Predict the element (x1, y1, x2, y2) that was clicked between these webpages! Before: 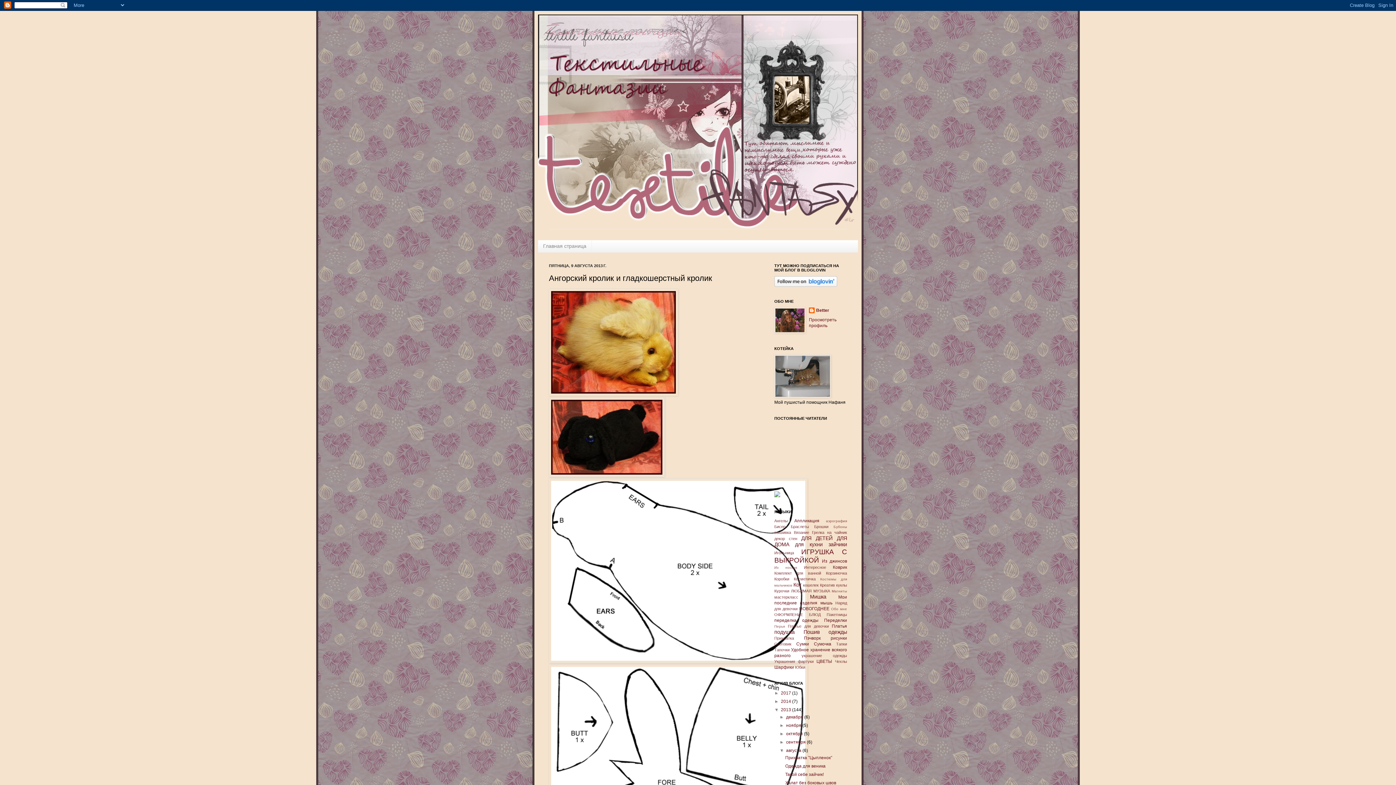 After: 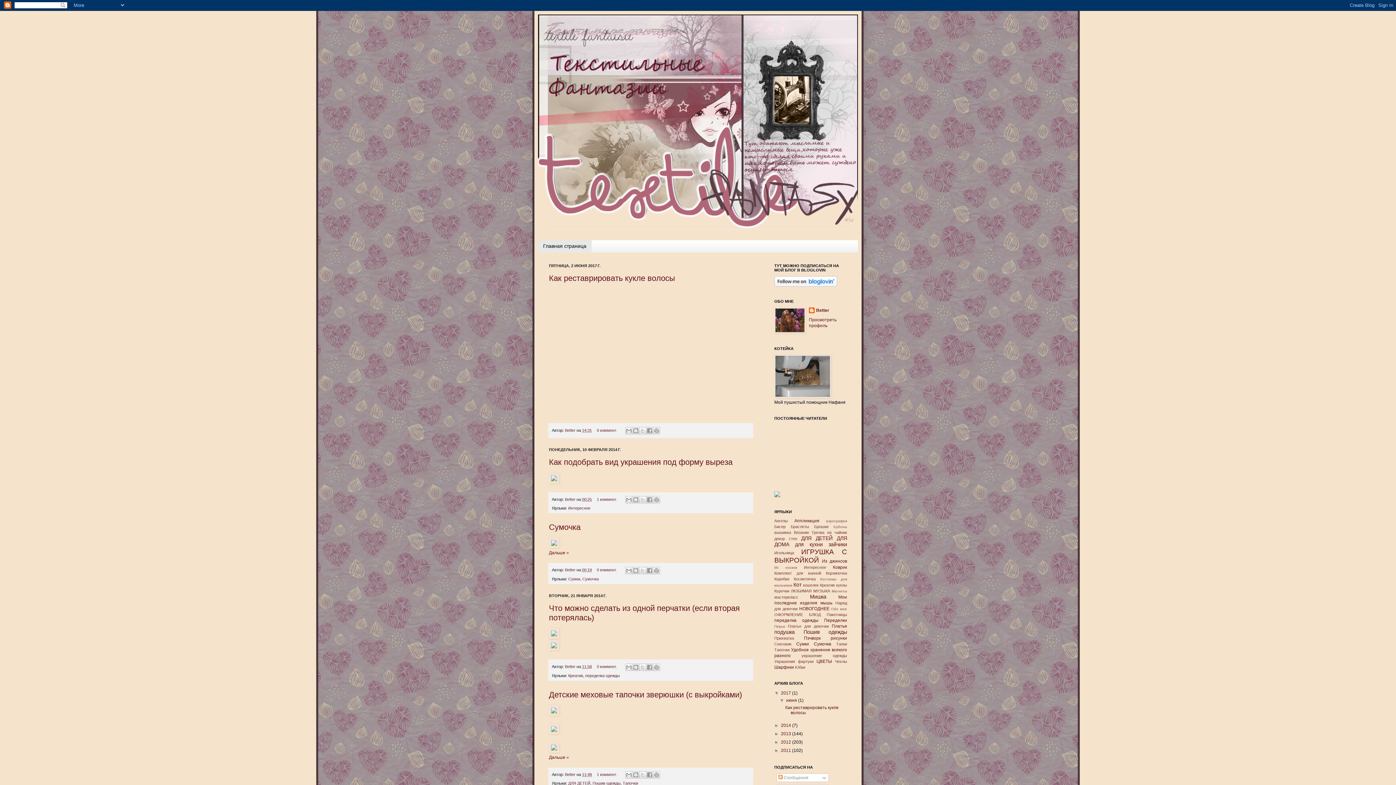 Action: bbox: (538, 14, 858, 229)